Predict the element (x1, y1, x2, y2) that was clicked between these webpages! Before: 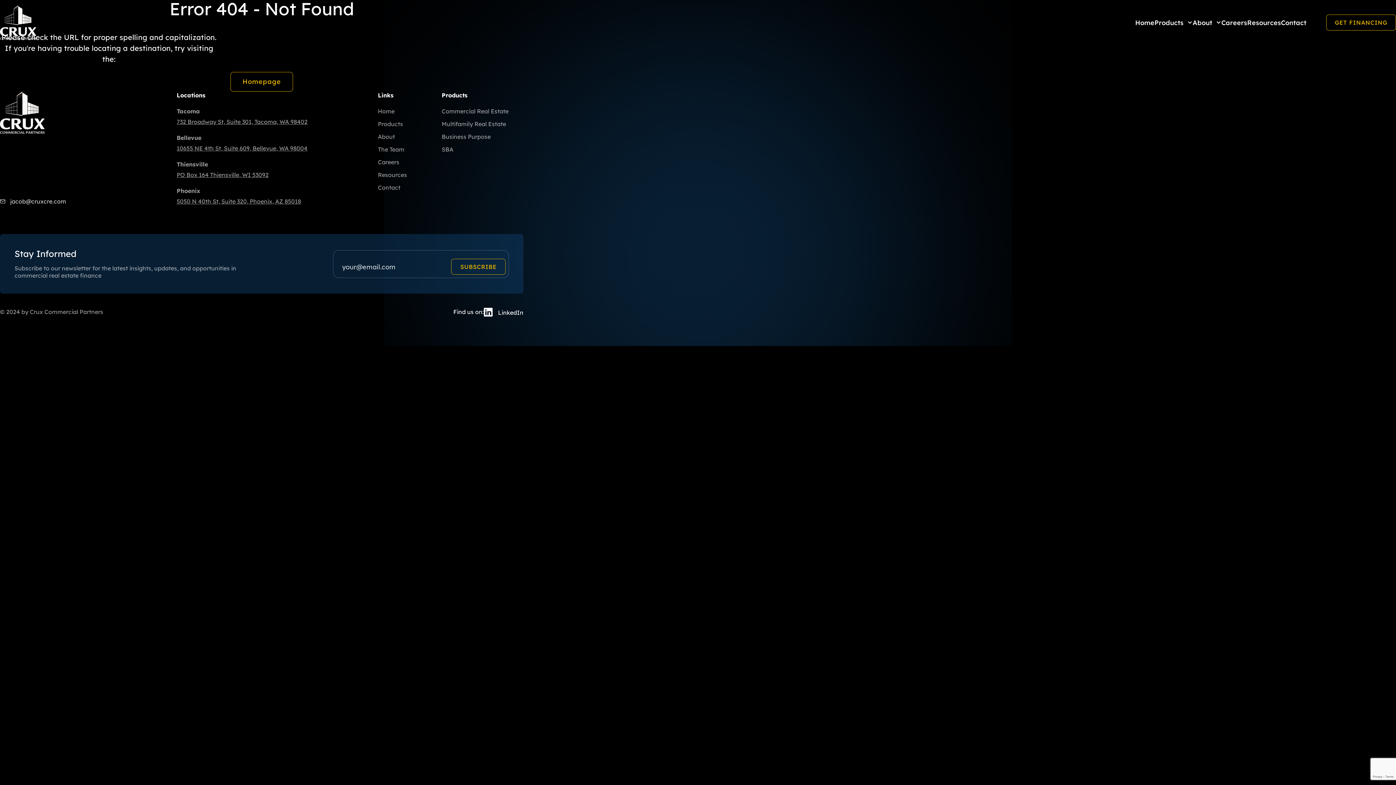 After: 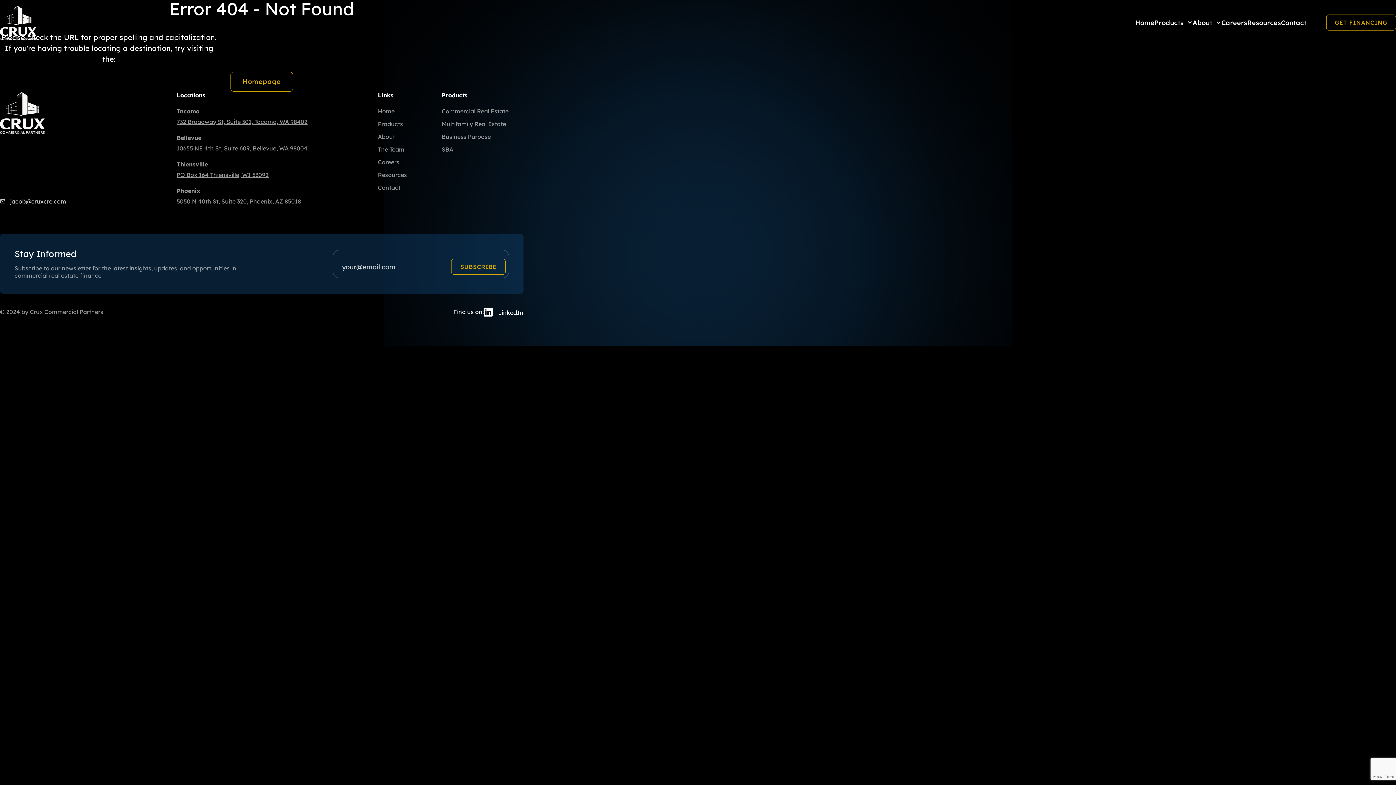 Action: bbox: (176, 118, 307, 125) label: 732 Broadway St, Suite 301, Tacoma, WA 98402